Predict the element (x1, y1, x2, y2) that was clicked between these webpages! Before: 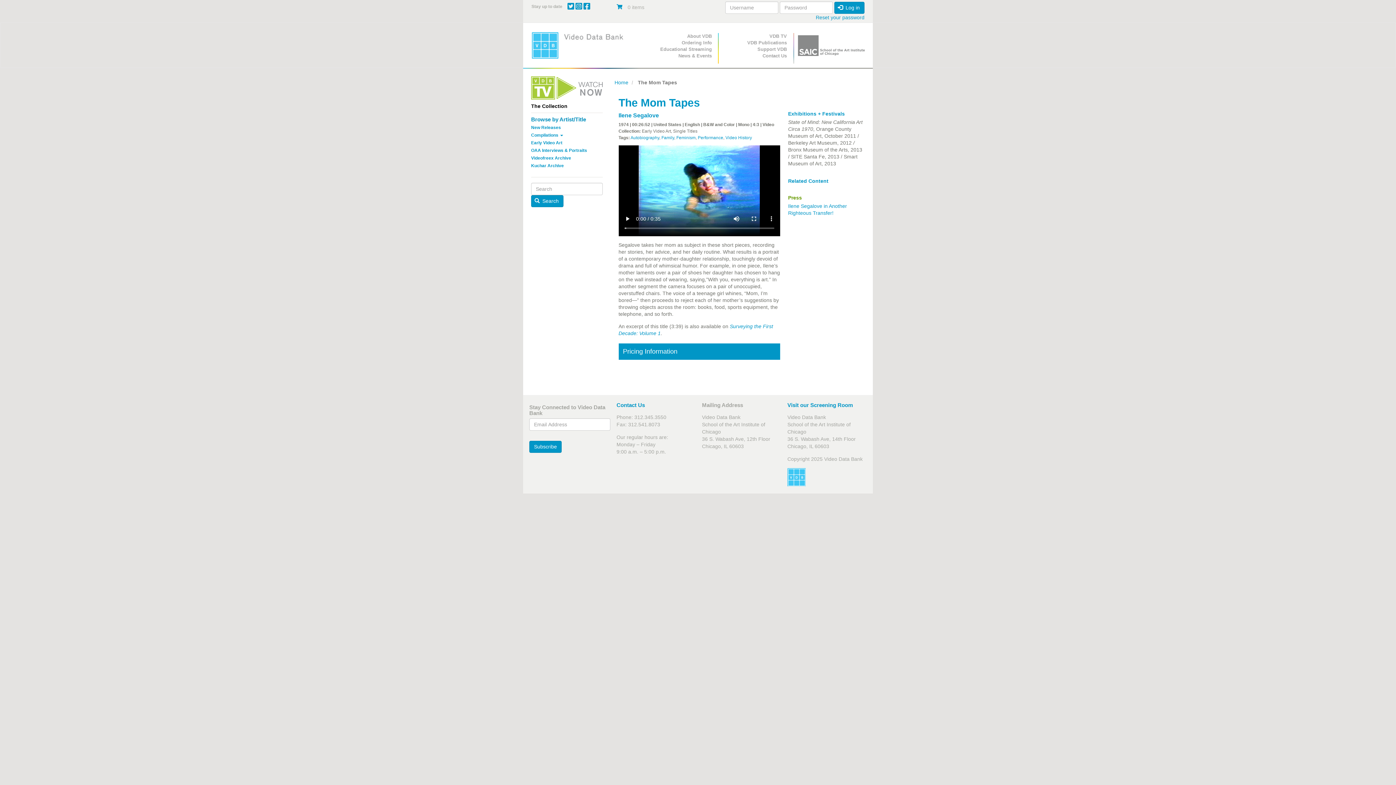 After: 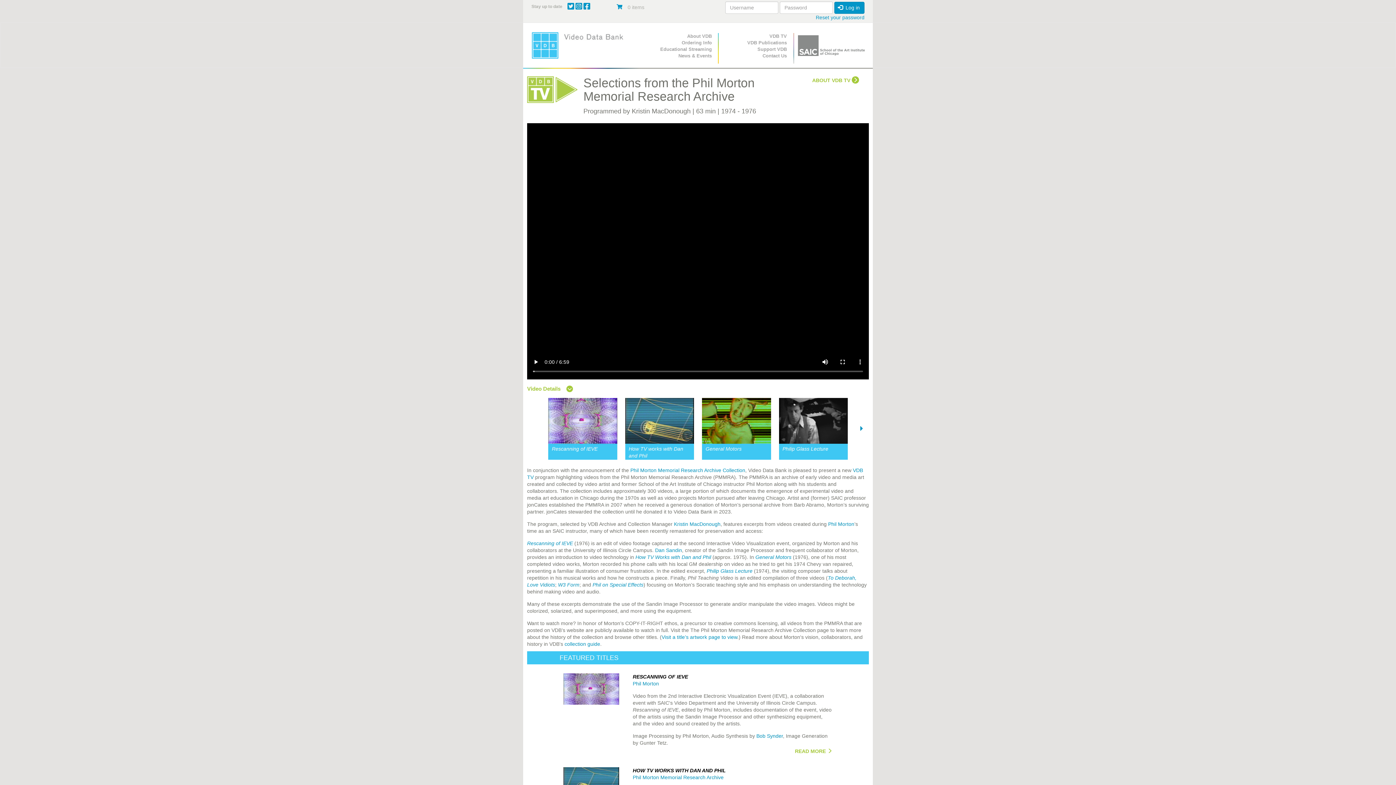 Action: bbox: (531, 76, 602, 99)